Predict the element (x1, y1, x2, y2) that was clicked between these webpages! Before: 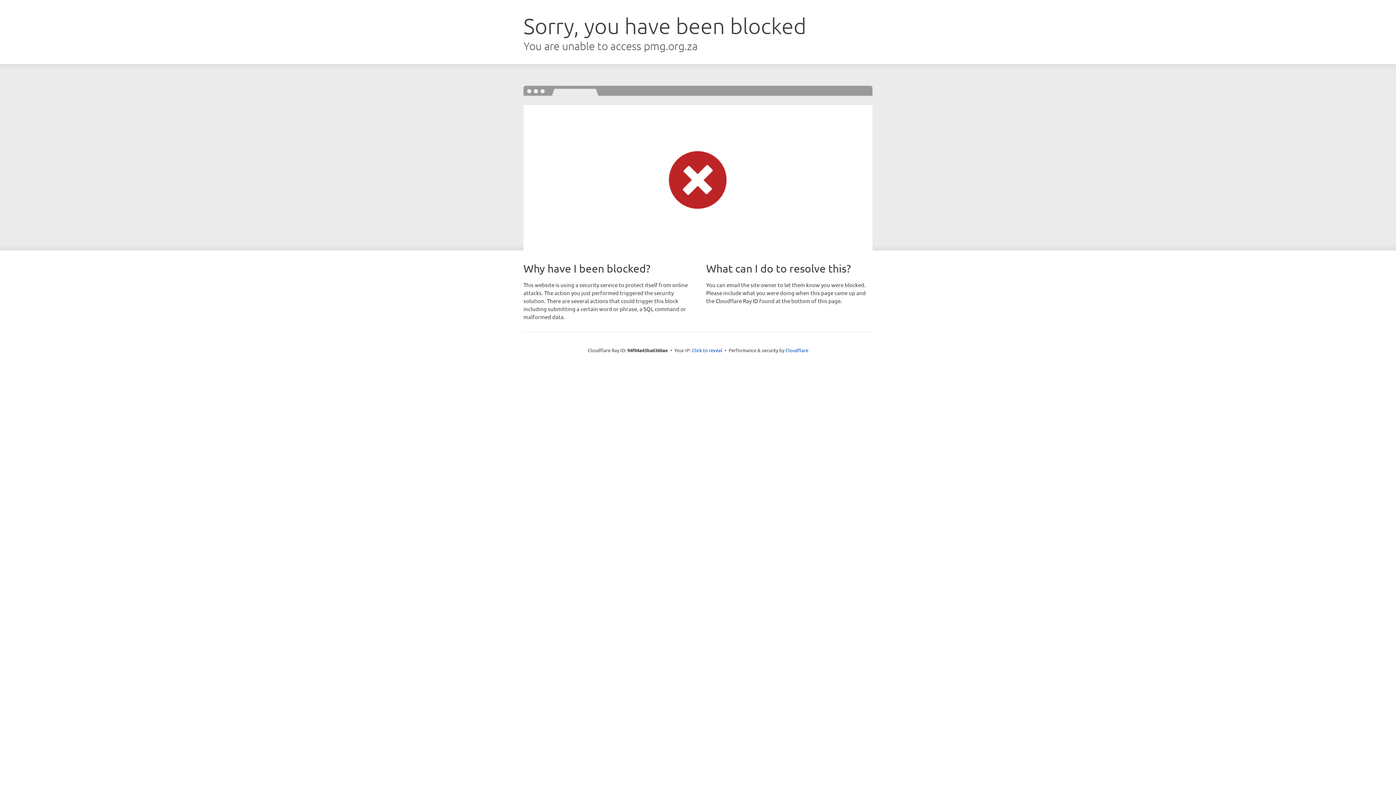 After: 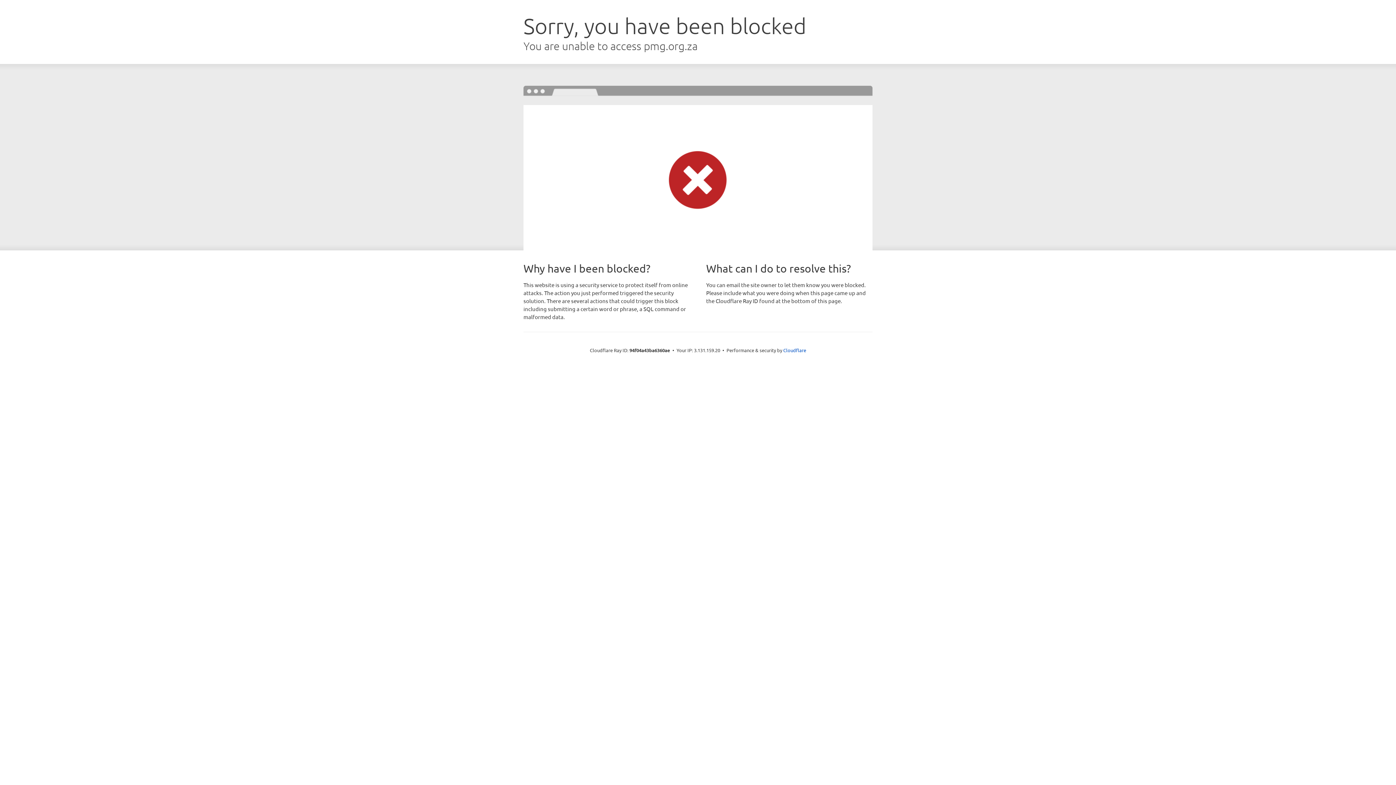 Action: label: Click to reveal bbox: (692, 346, 722, 353)